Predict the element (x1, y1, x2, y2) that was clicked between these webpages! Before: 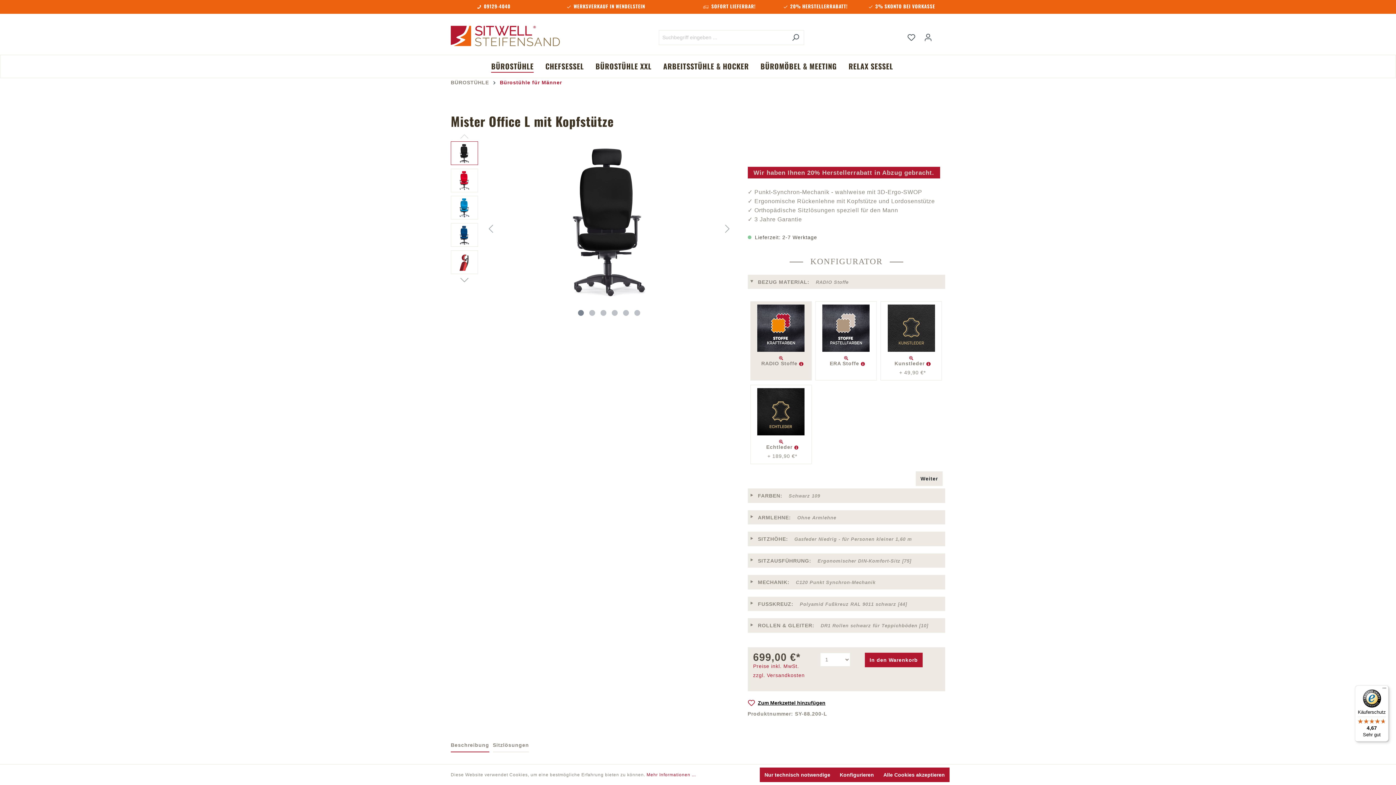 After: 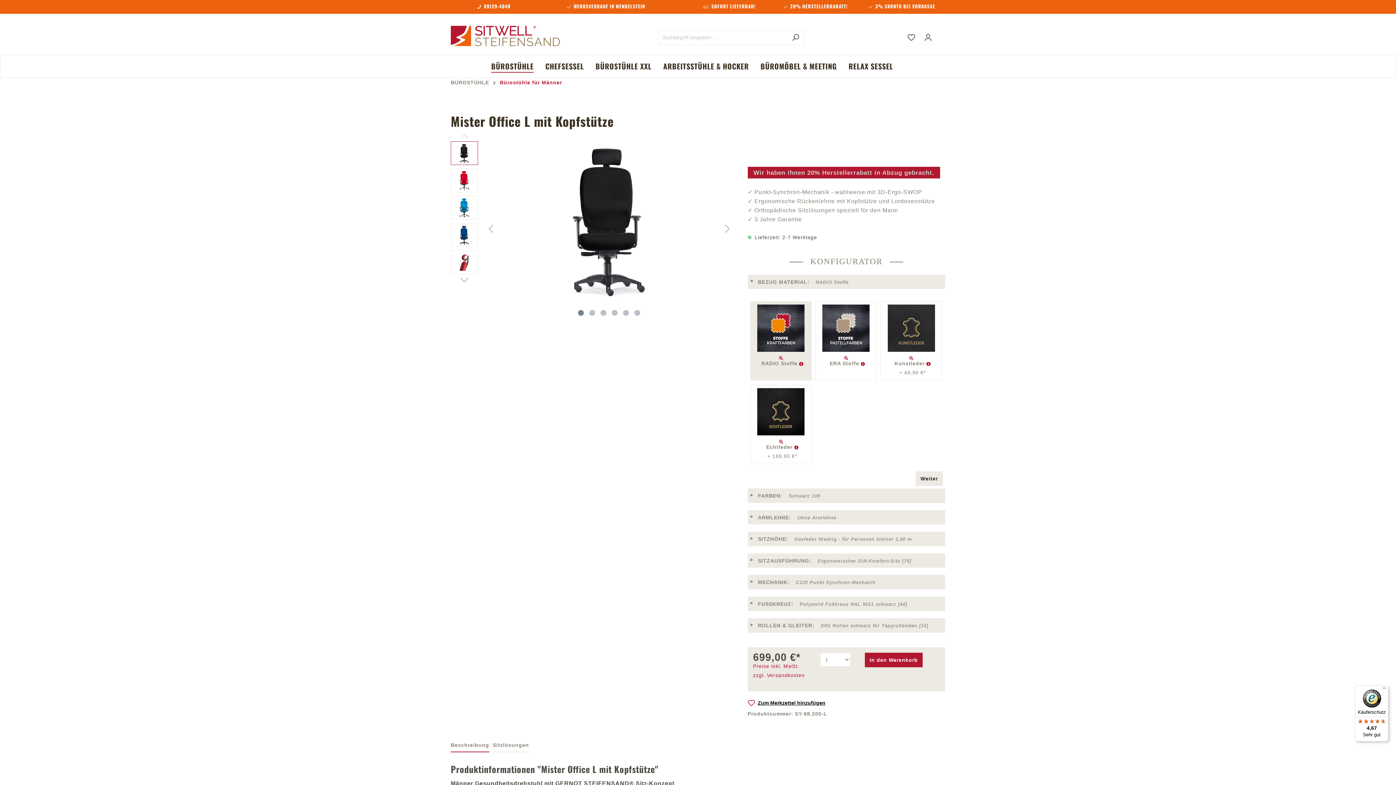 Action: label: Nur technisch notwendige bbox: (760, 768, 835, 782)